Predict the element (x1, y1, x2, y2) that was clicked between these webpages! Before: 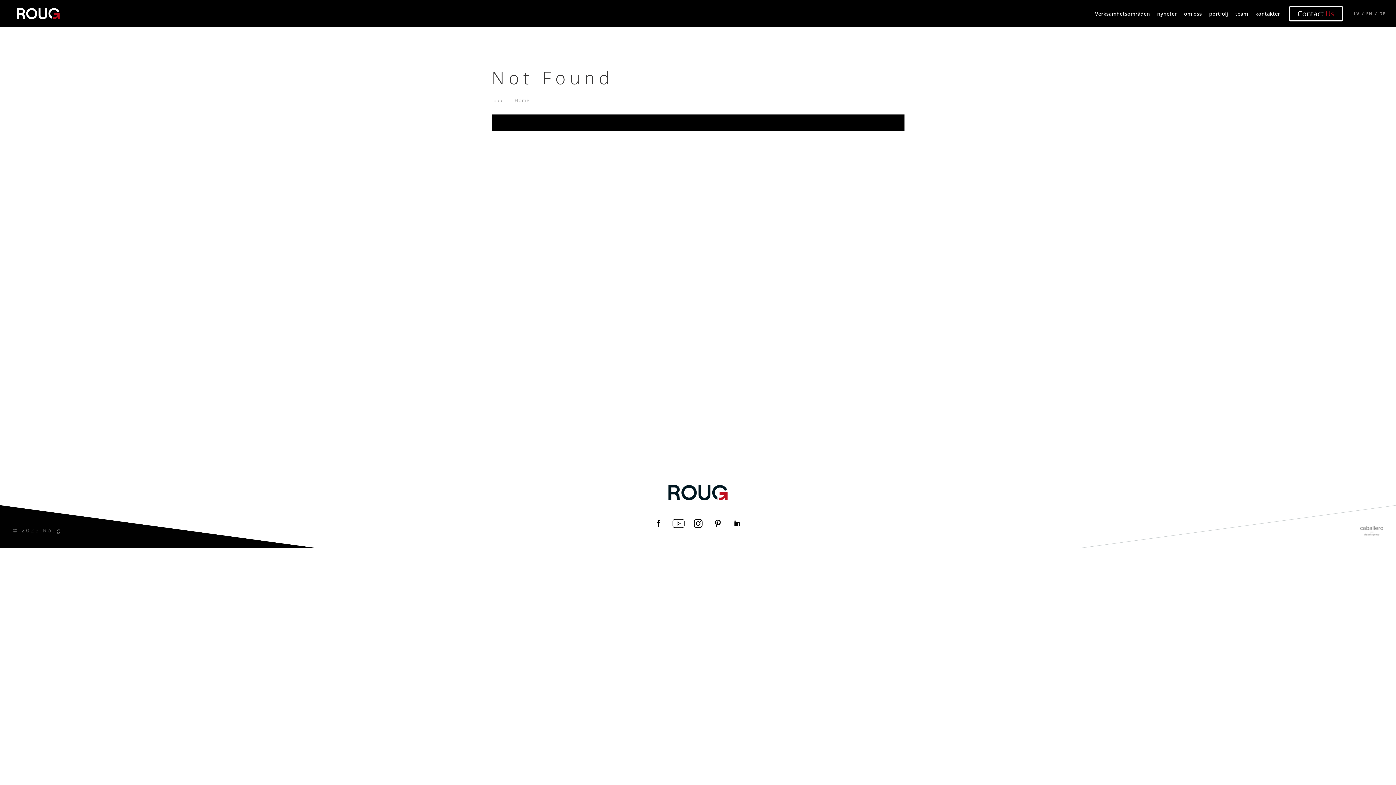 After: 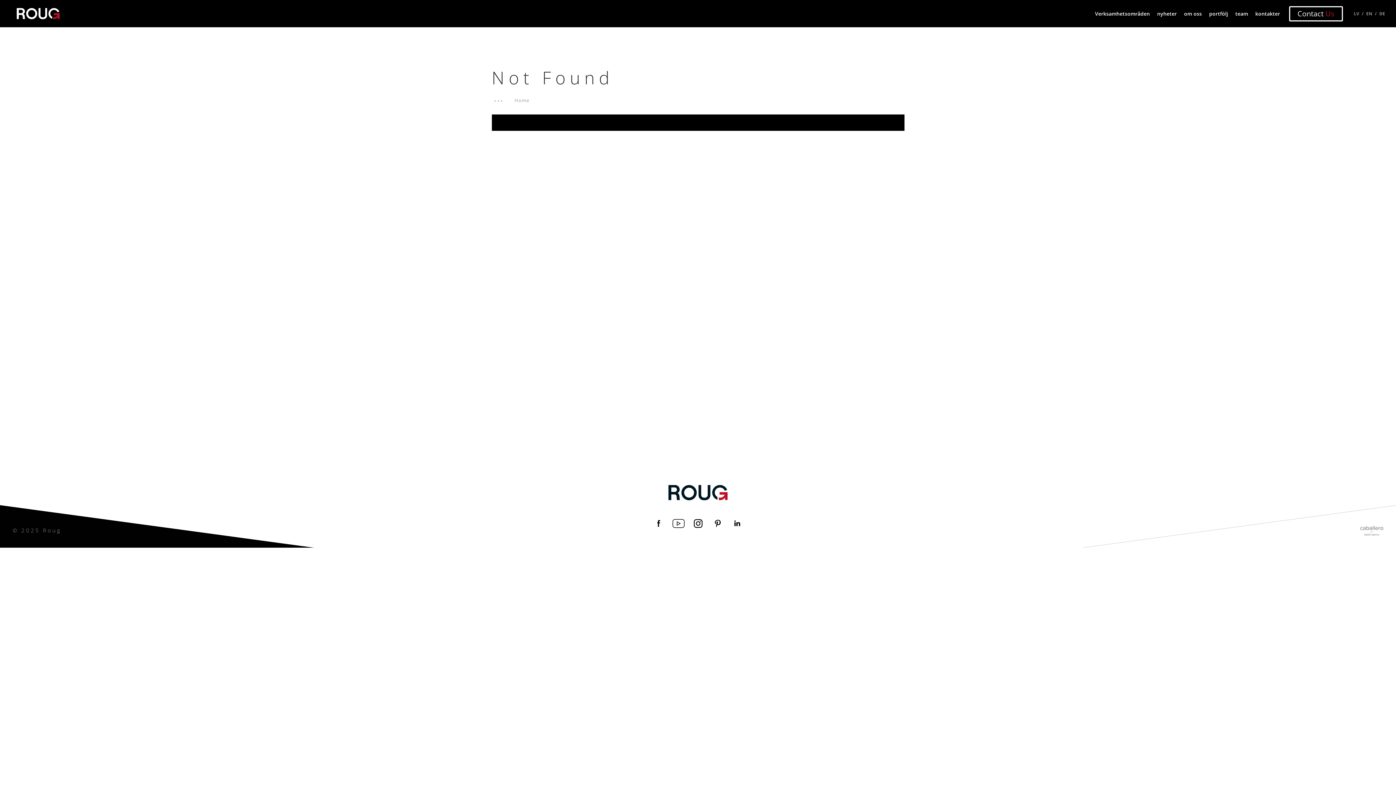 Action: label: portfölj bbox: (1207, 9, 1230, 18)